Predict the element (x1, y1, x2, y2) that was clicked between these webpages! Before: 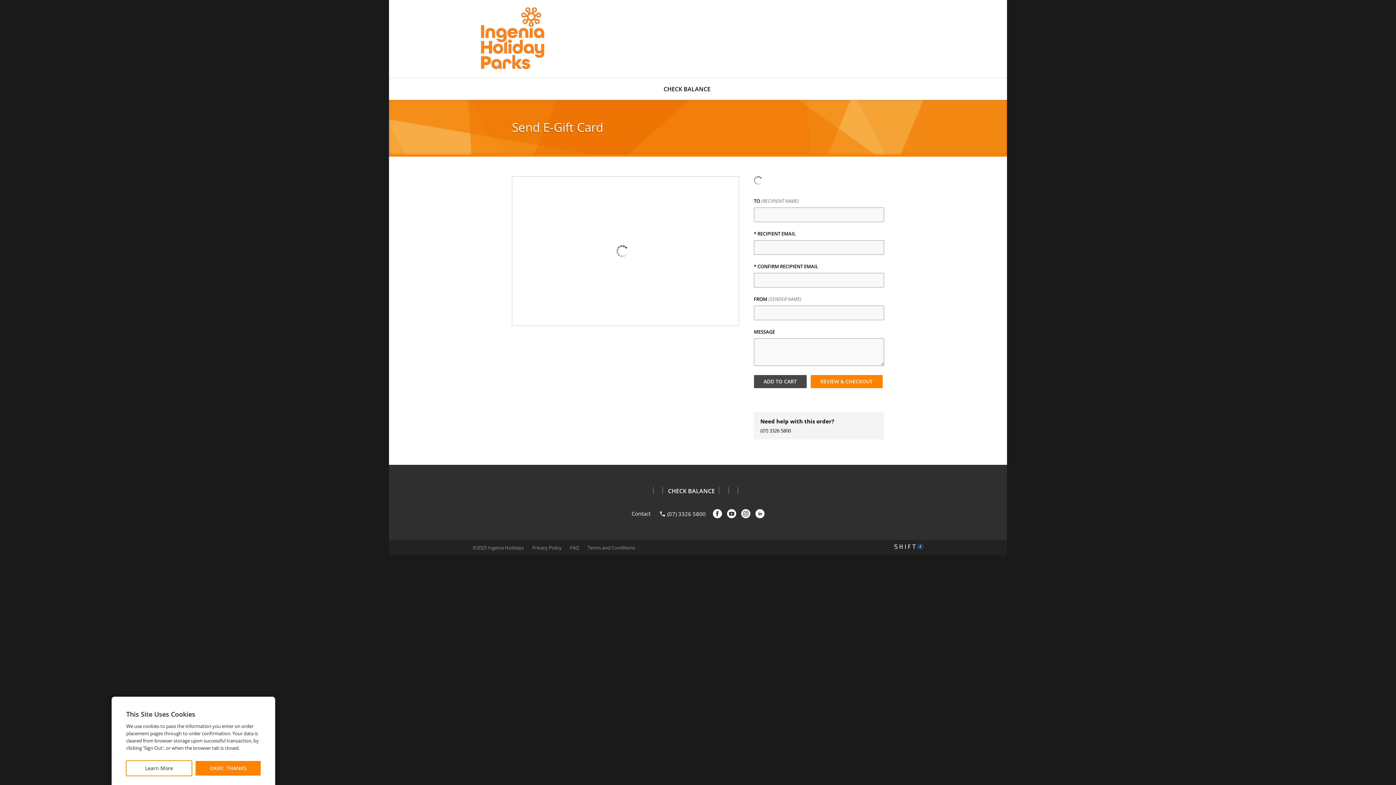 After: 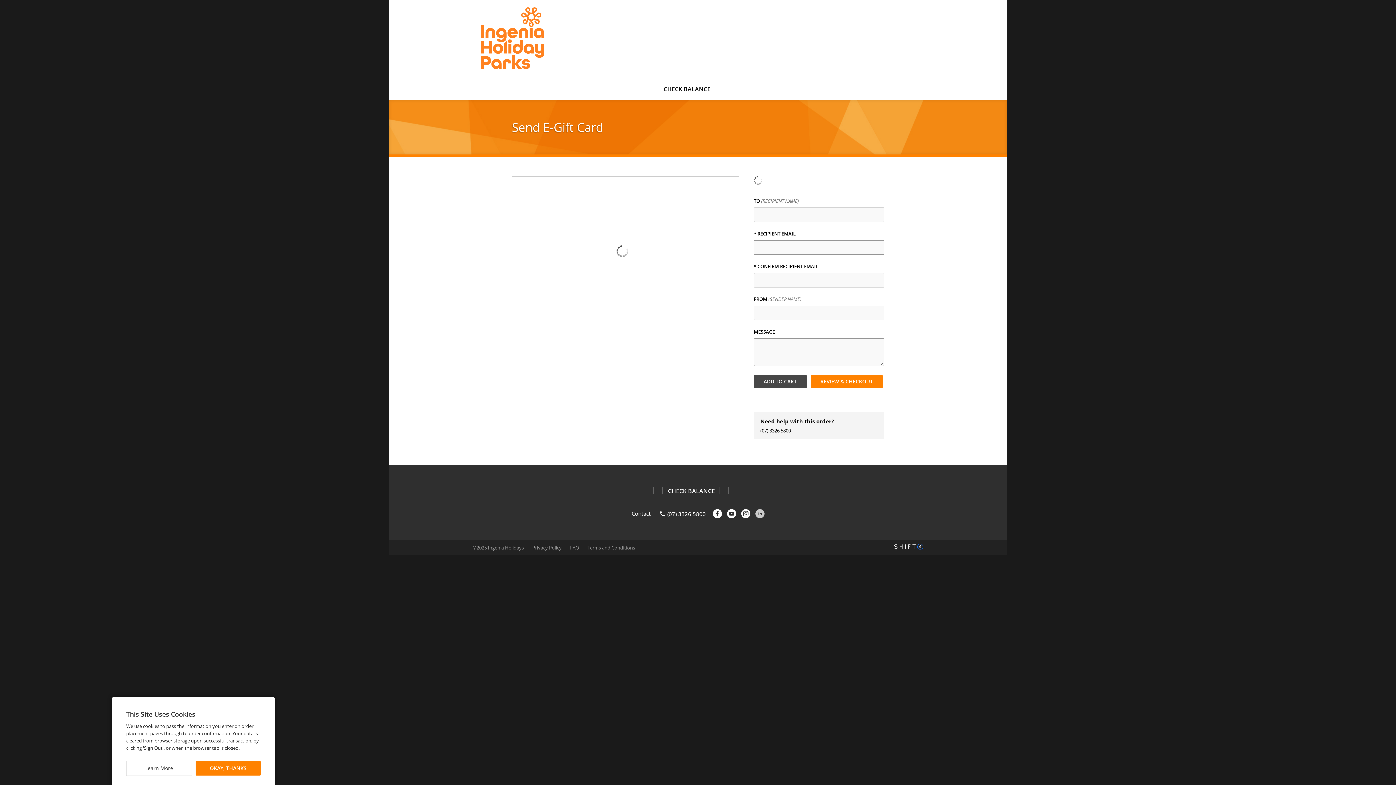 Action: label: LinkedIn bbox: (755, 509, 764, 518)